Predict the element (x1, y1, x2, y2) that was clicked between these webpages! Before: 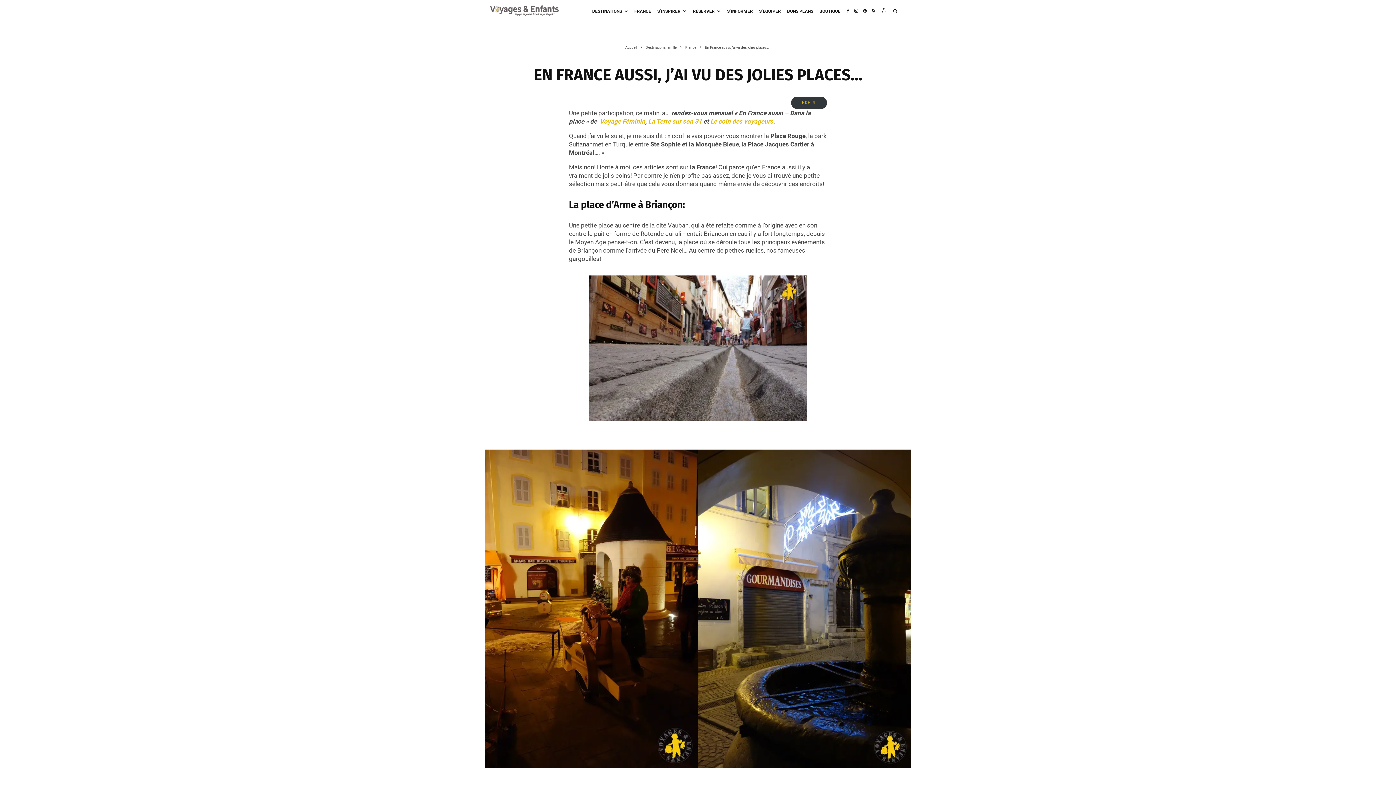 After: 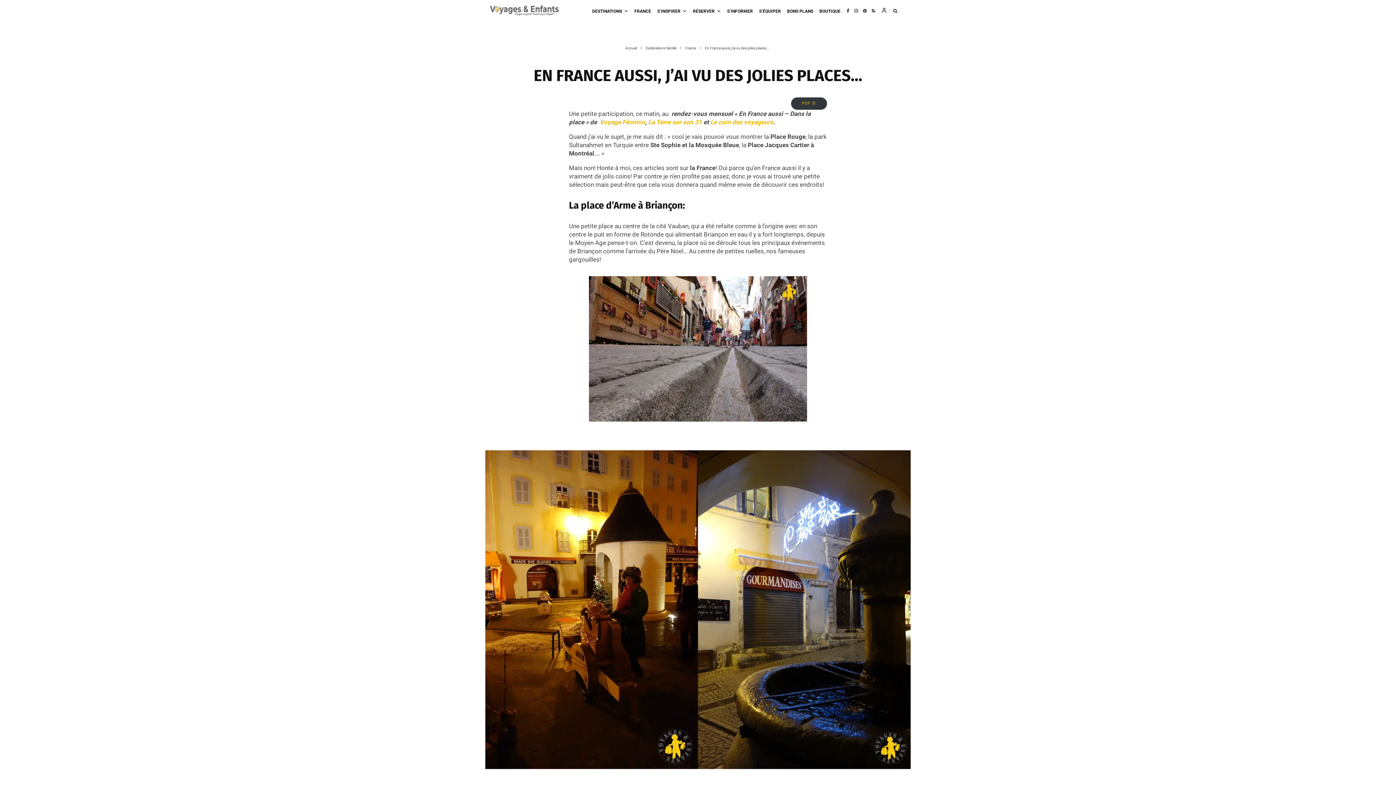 Action: bbox: (698, 450, 910, 457)